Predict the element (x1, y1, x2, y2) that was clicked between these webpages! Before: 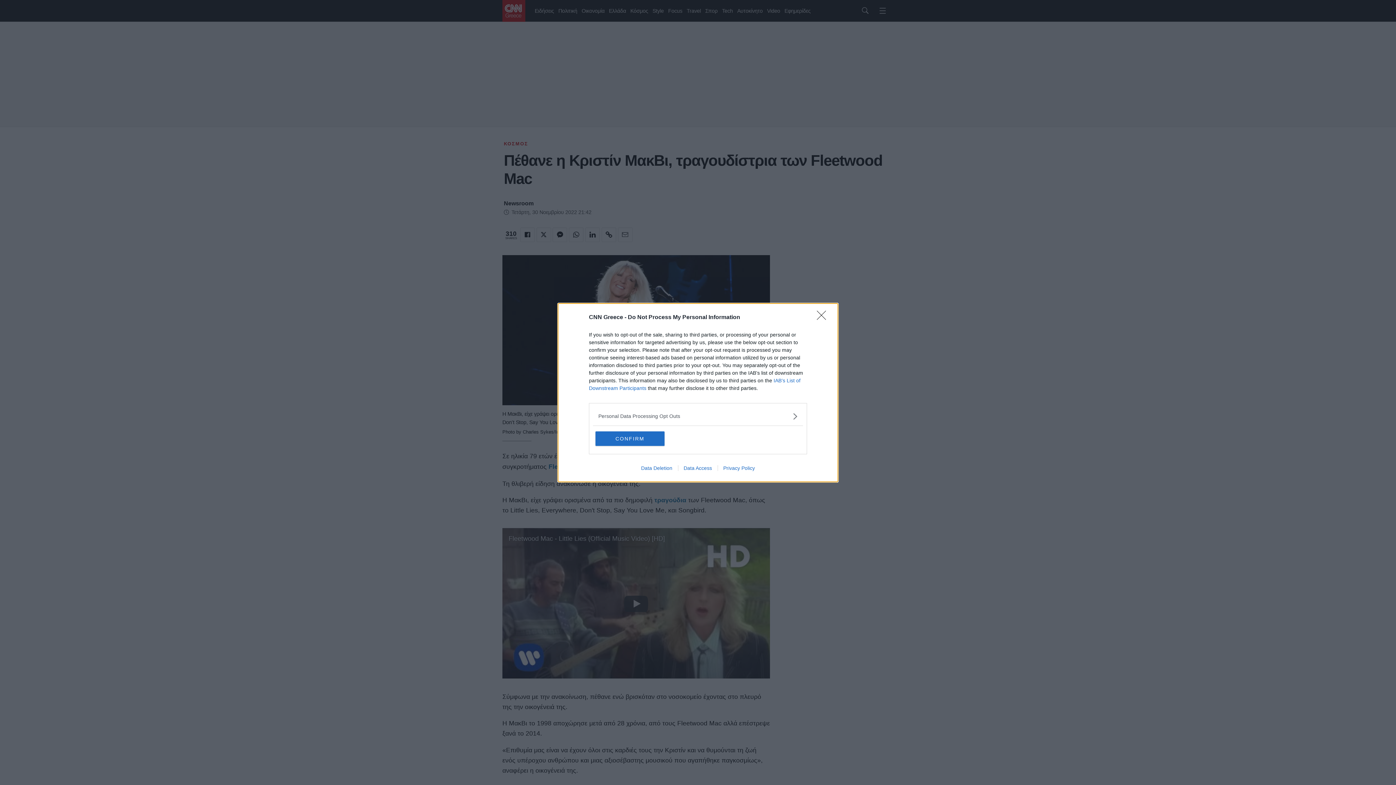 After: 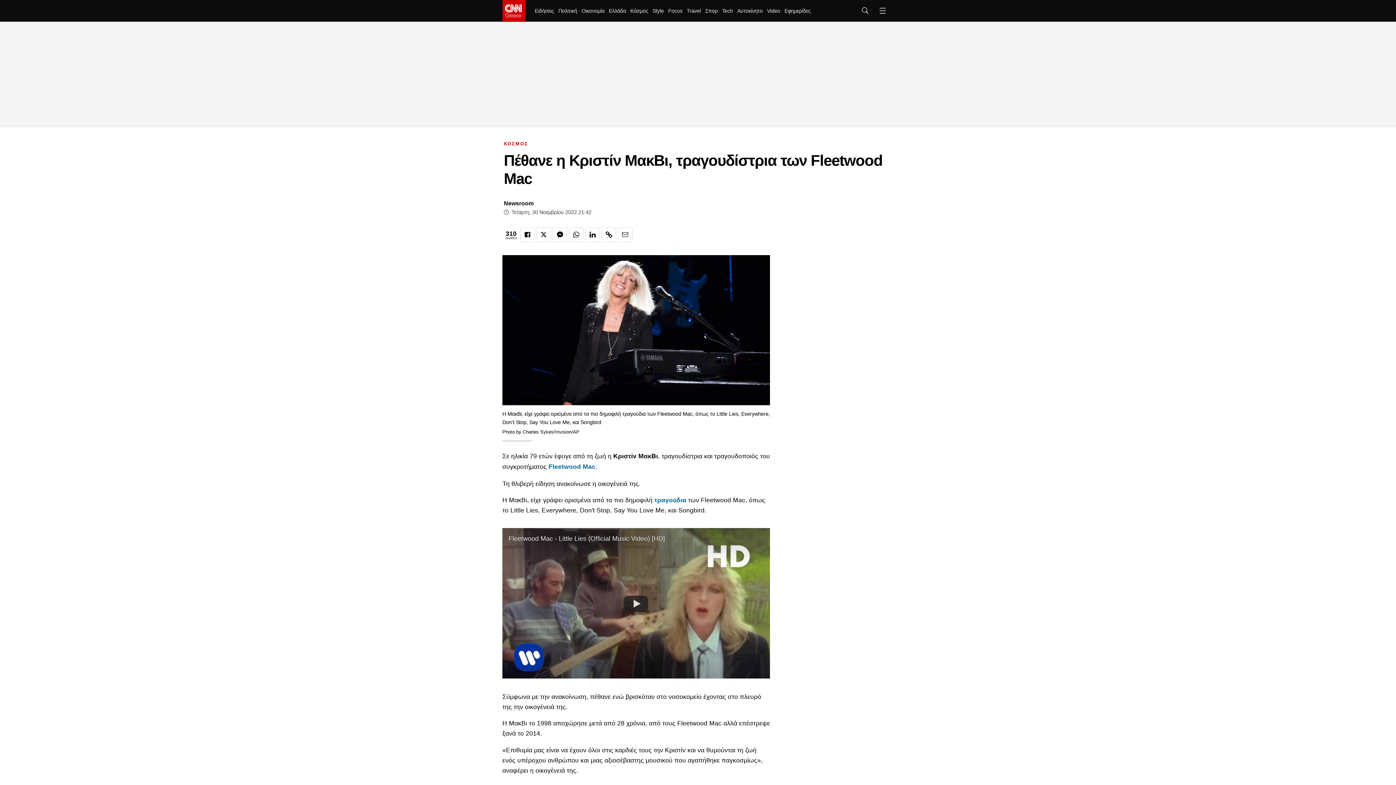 Action: bbox: (595, 431, 664, 446) label: CONFIRM